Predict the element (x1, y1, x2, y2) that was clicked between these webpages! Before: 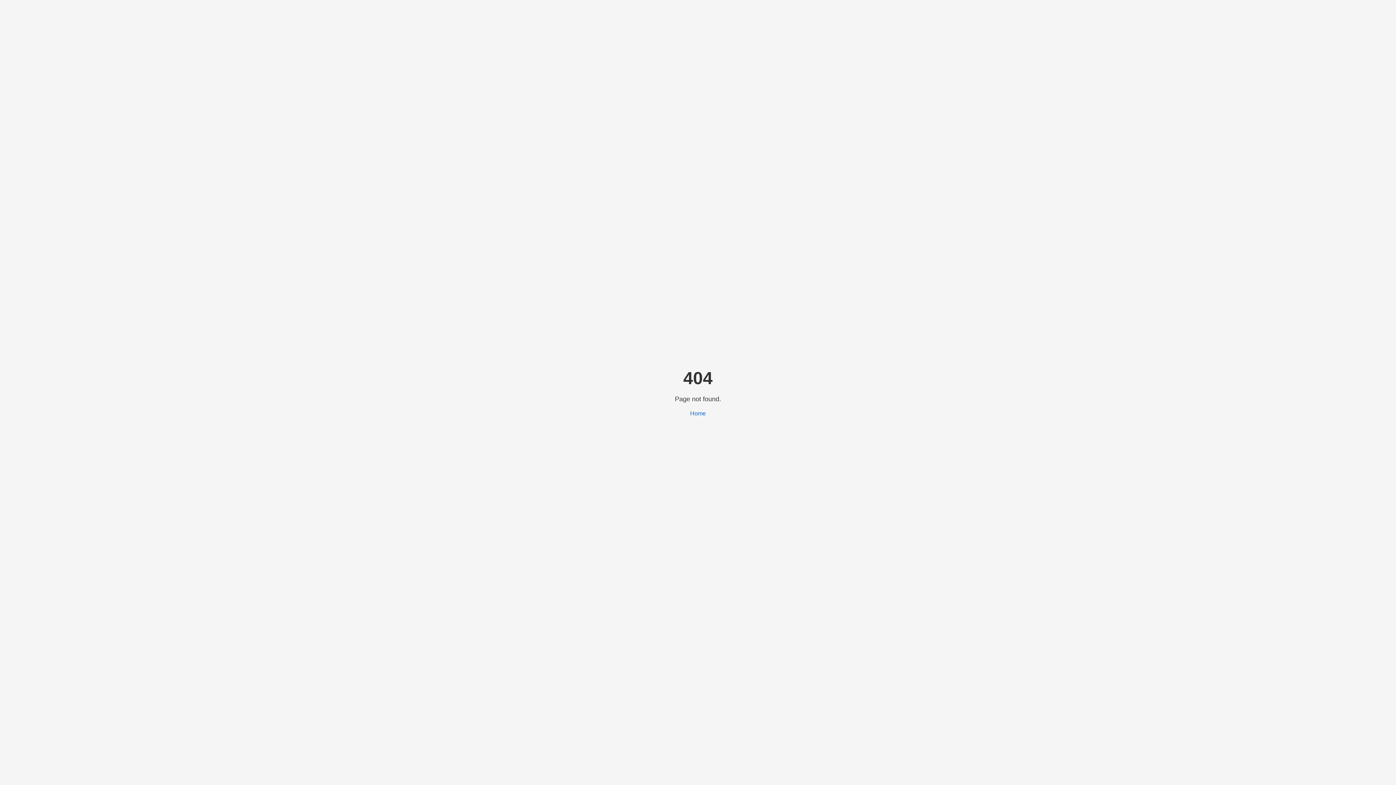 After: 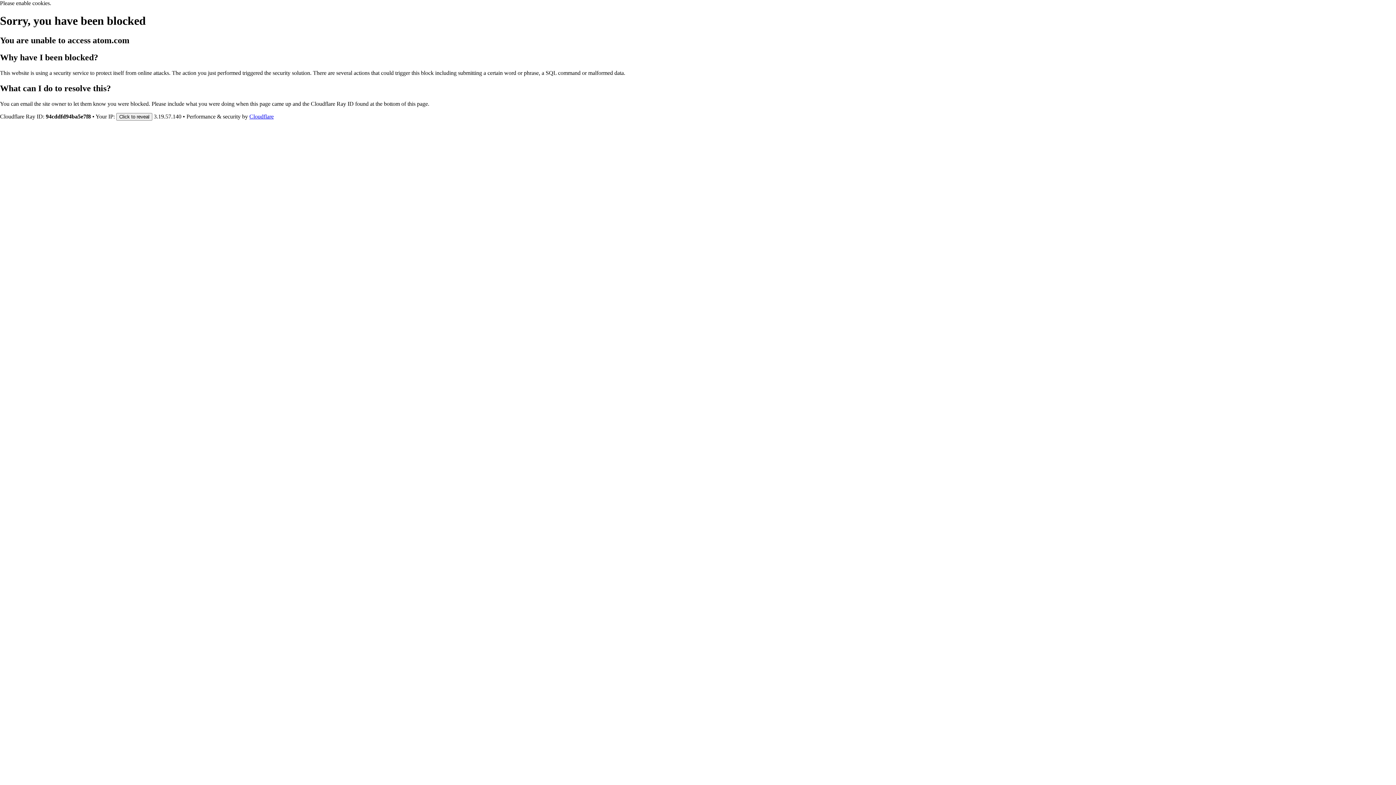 Action: label: Home bbox: (690, 410, 706, 416)